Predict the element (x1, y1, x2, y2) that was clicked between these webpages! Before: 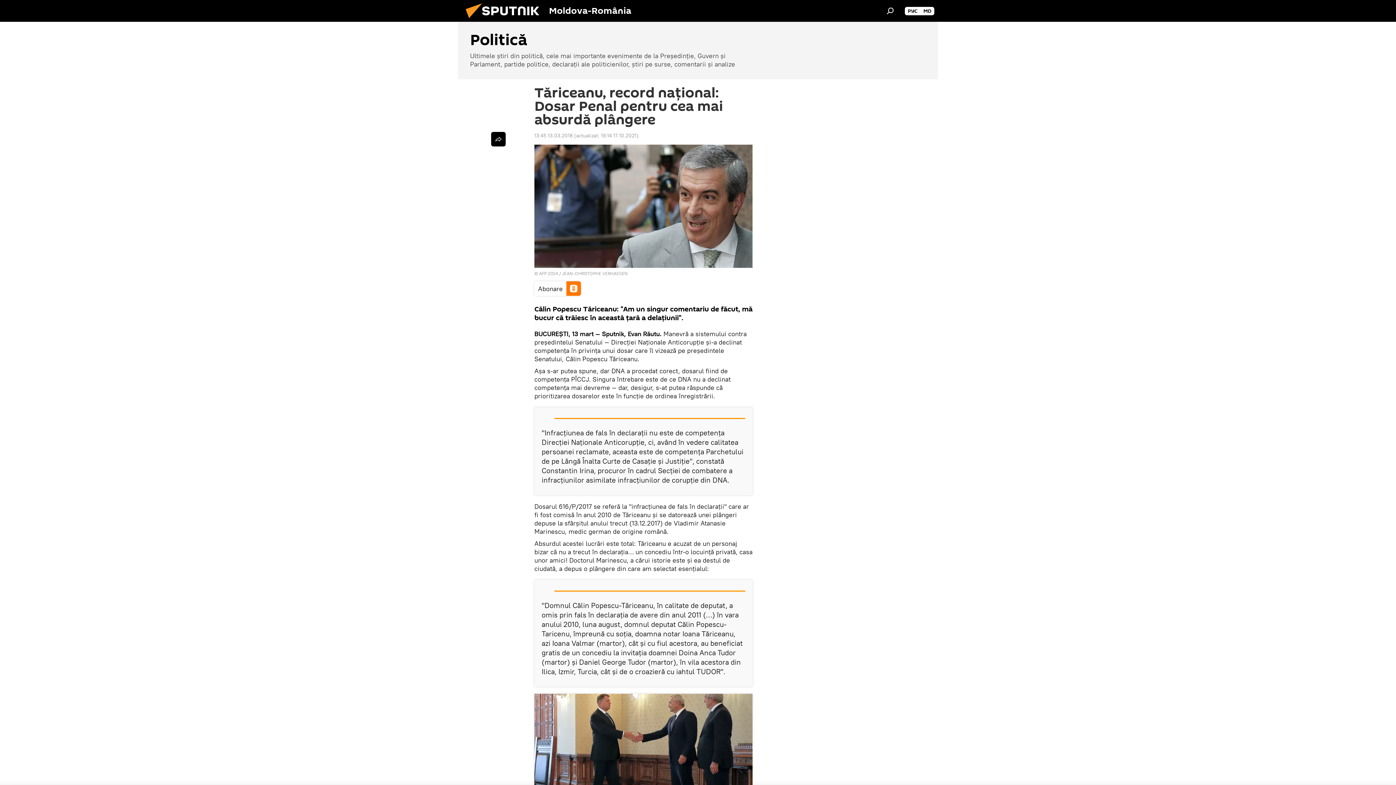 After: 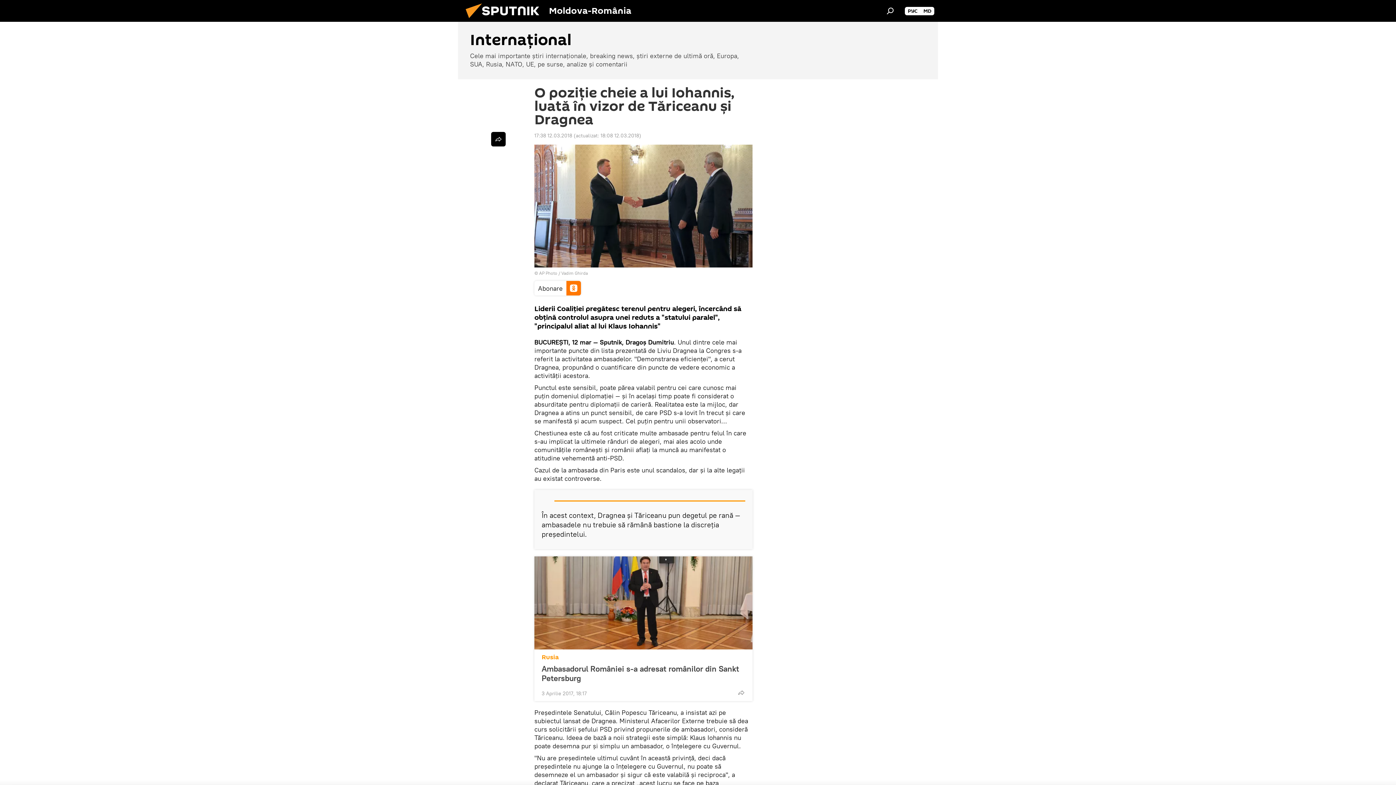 Action: bbox: (534, 694, 752, 787)